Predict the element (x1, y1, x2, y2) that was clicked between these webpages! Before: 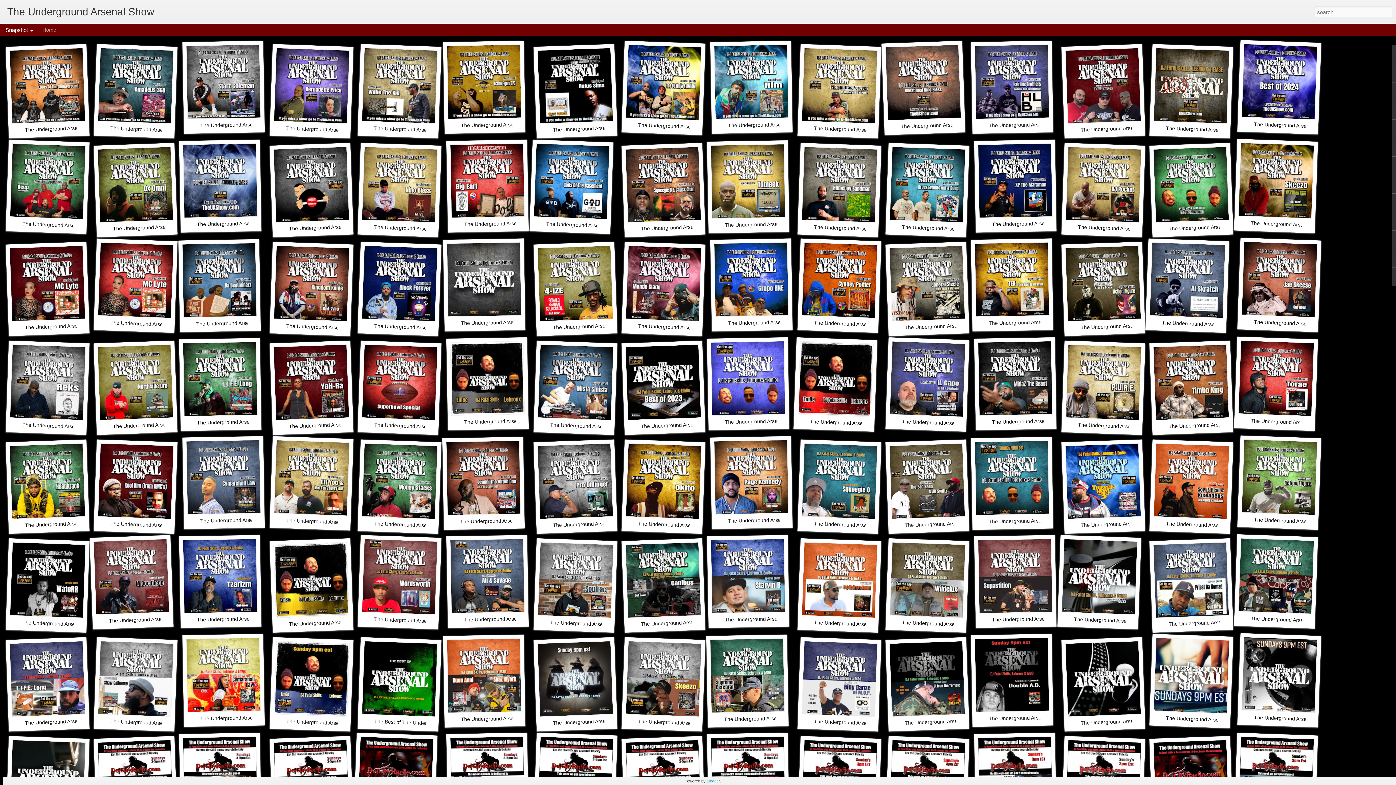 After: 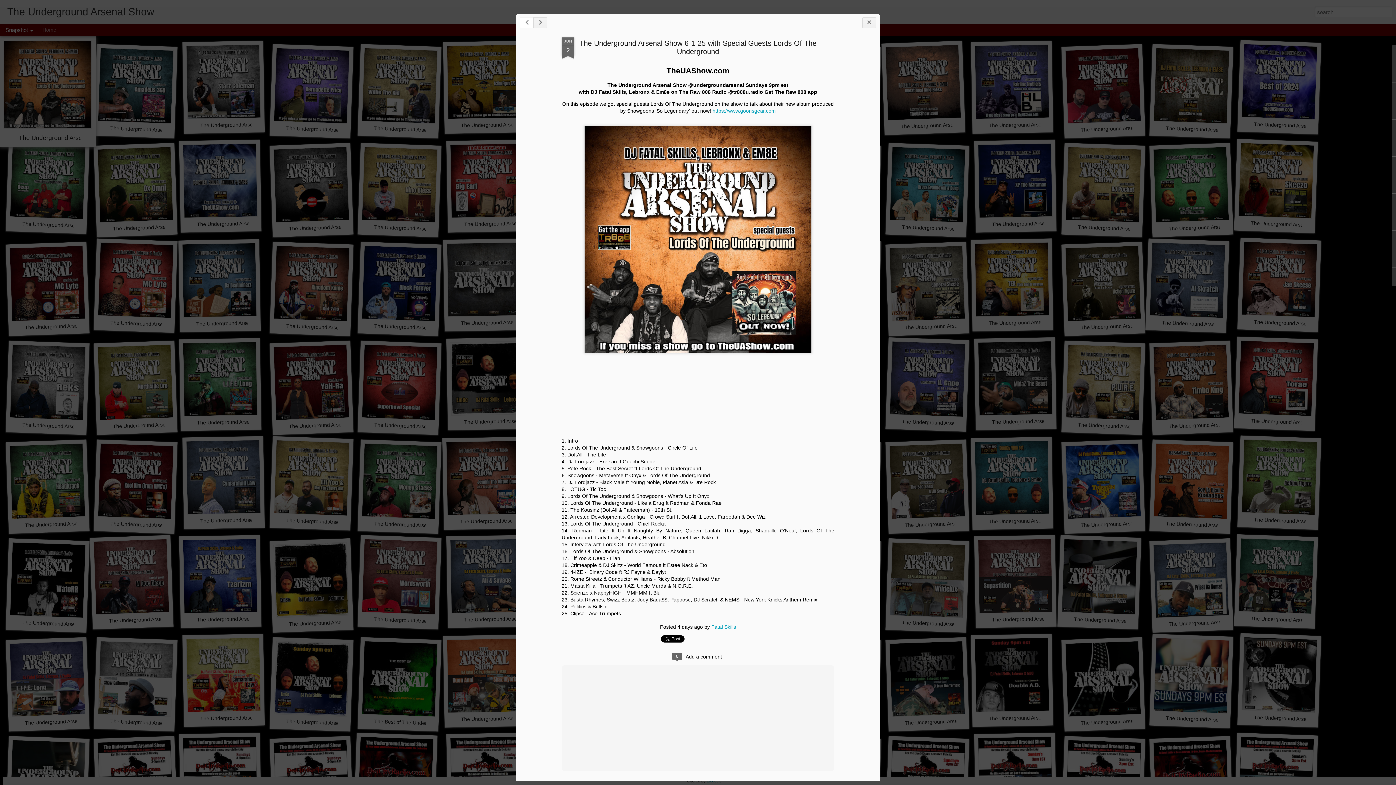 Action: bbox: (9, 47, 85, 123)